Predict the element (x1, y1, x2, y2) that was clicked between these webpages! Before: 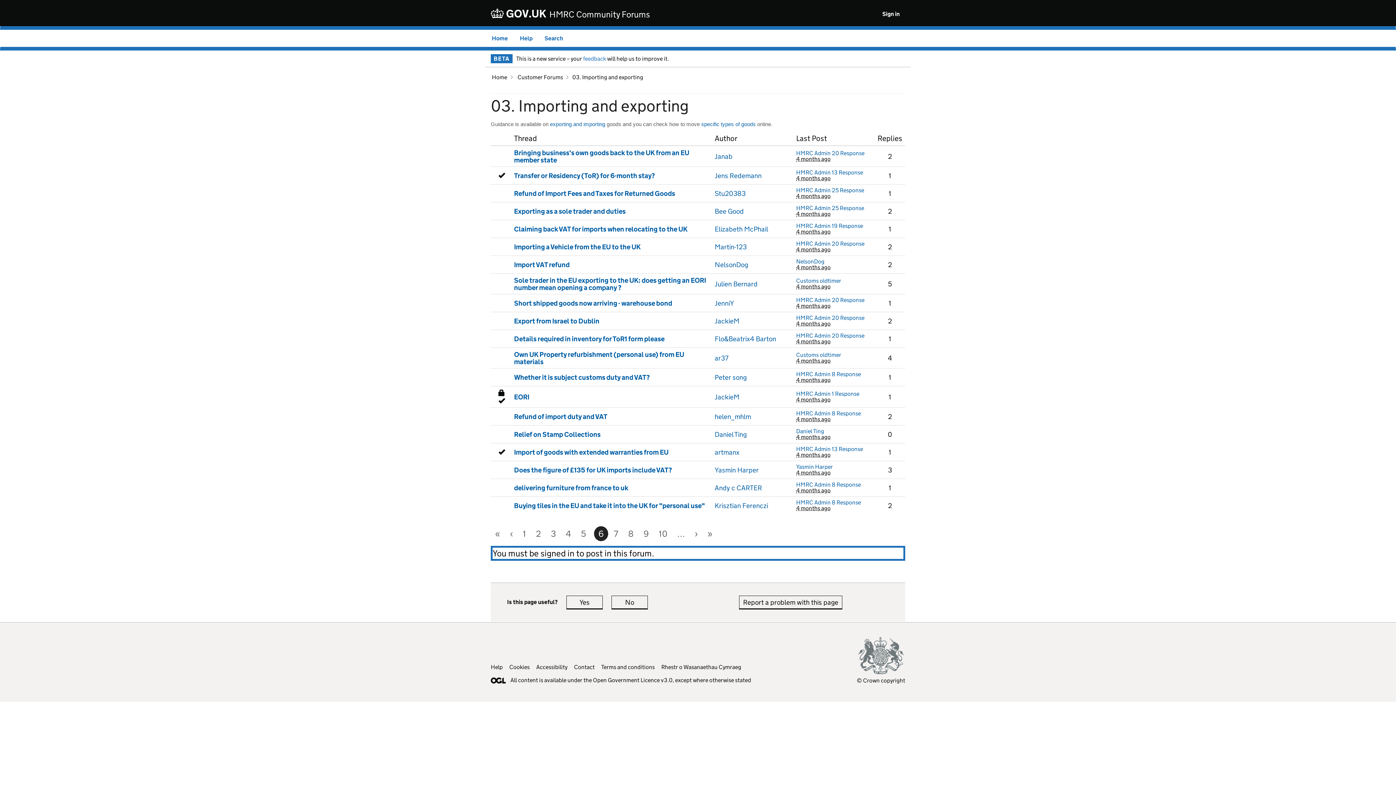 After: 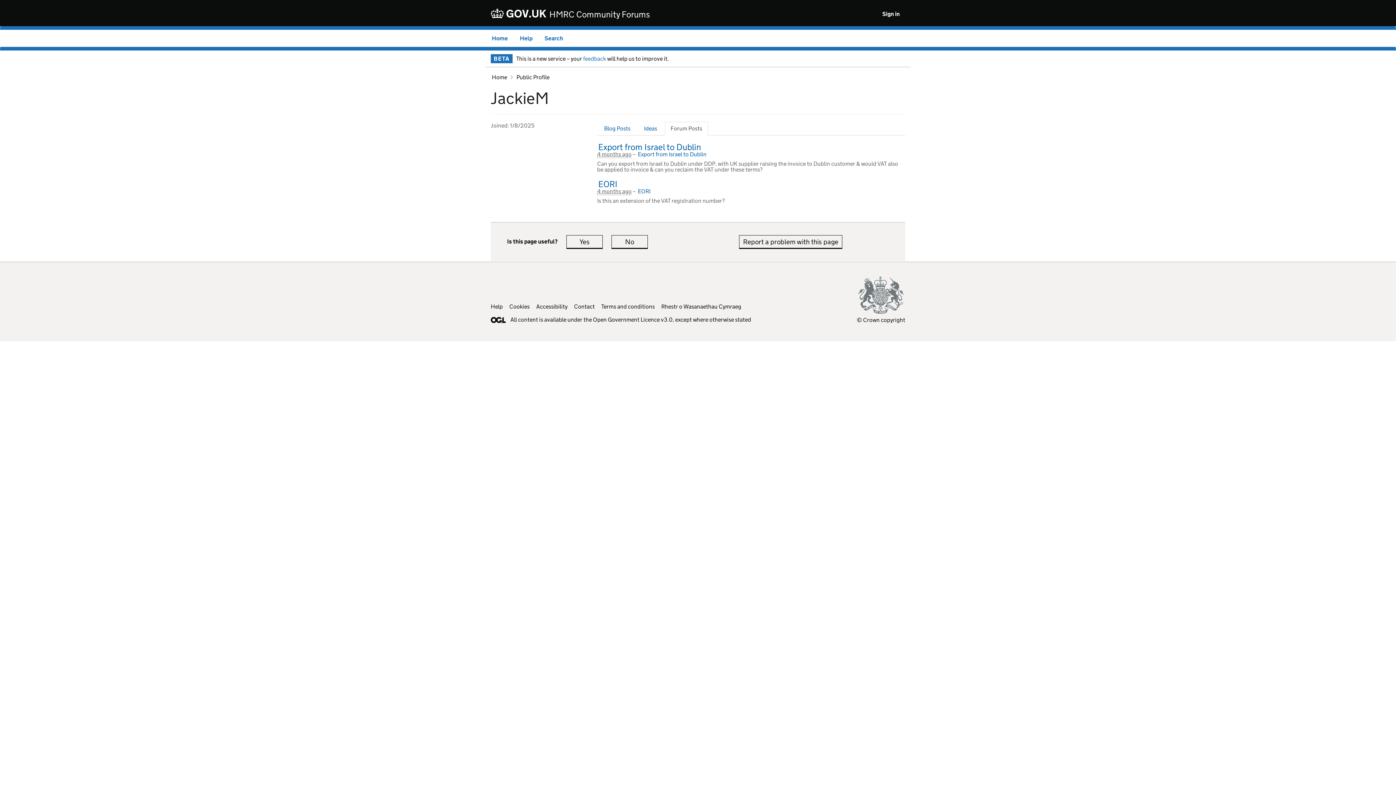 Action: bbox: (714, 392, 739, 401) label: JackieM